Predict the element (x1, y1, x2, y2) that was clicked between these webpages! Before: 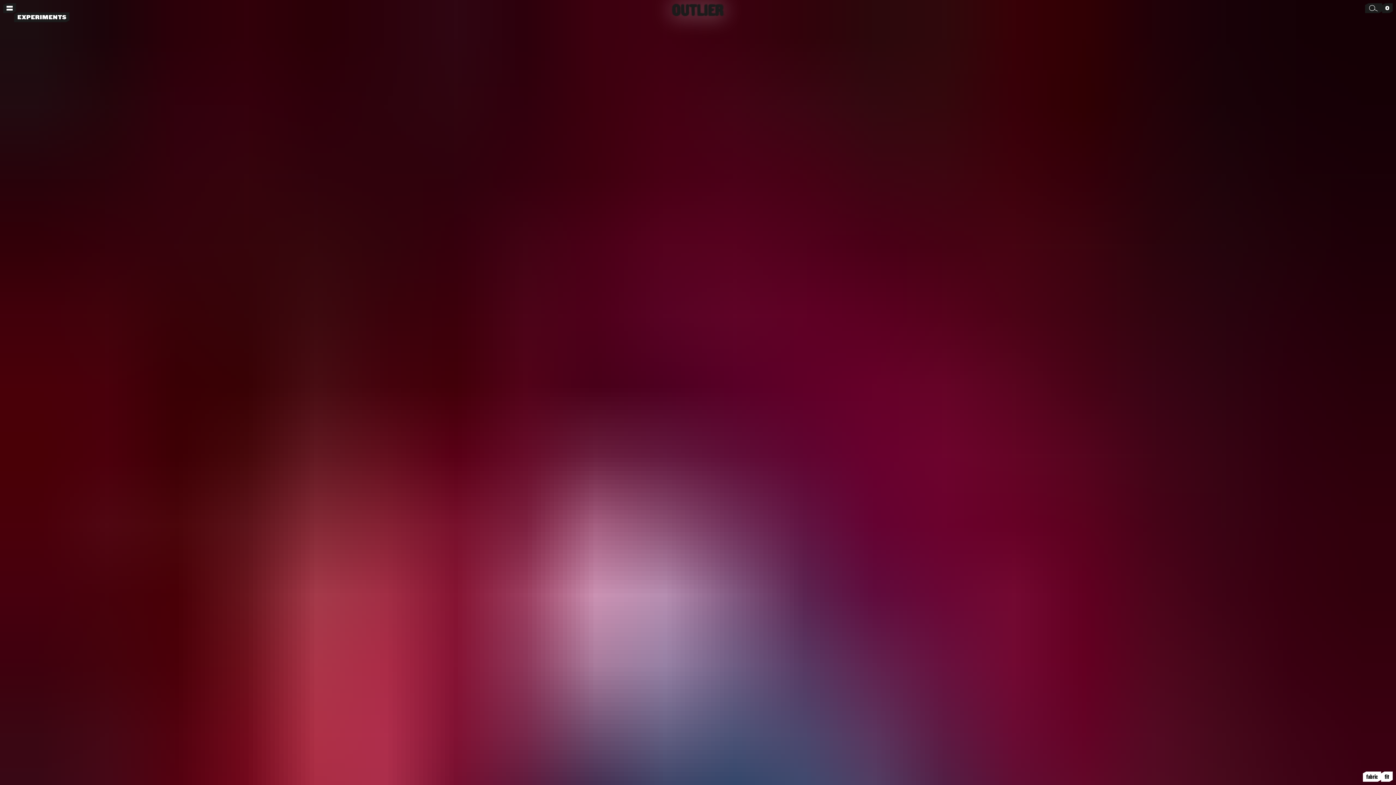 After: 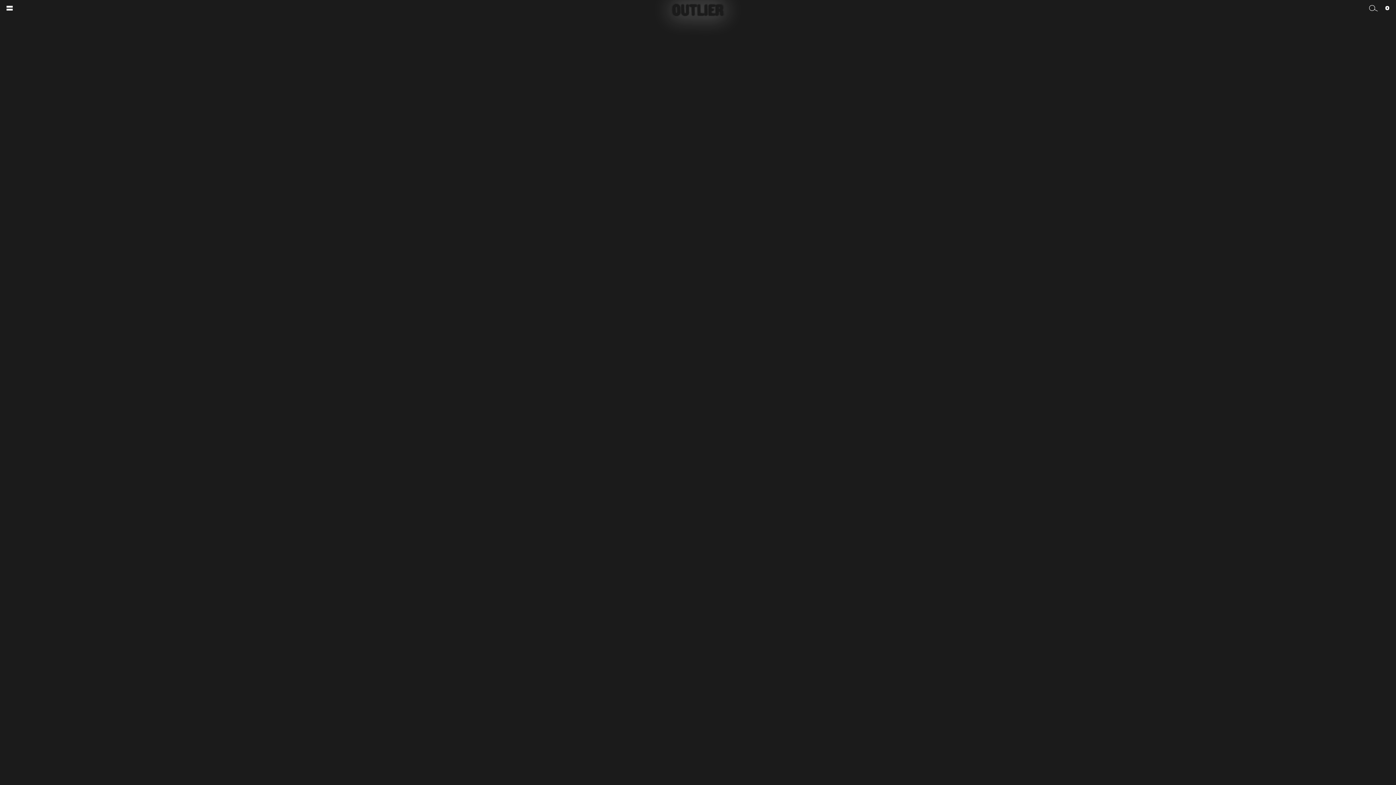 Action: label: Home bbox: (671, 3, 724, 16)